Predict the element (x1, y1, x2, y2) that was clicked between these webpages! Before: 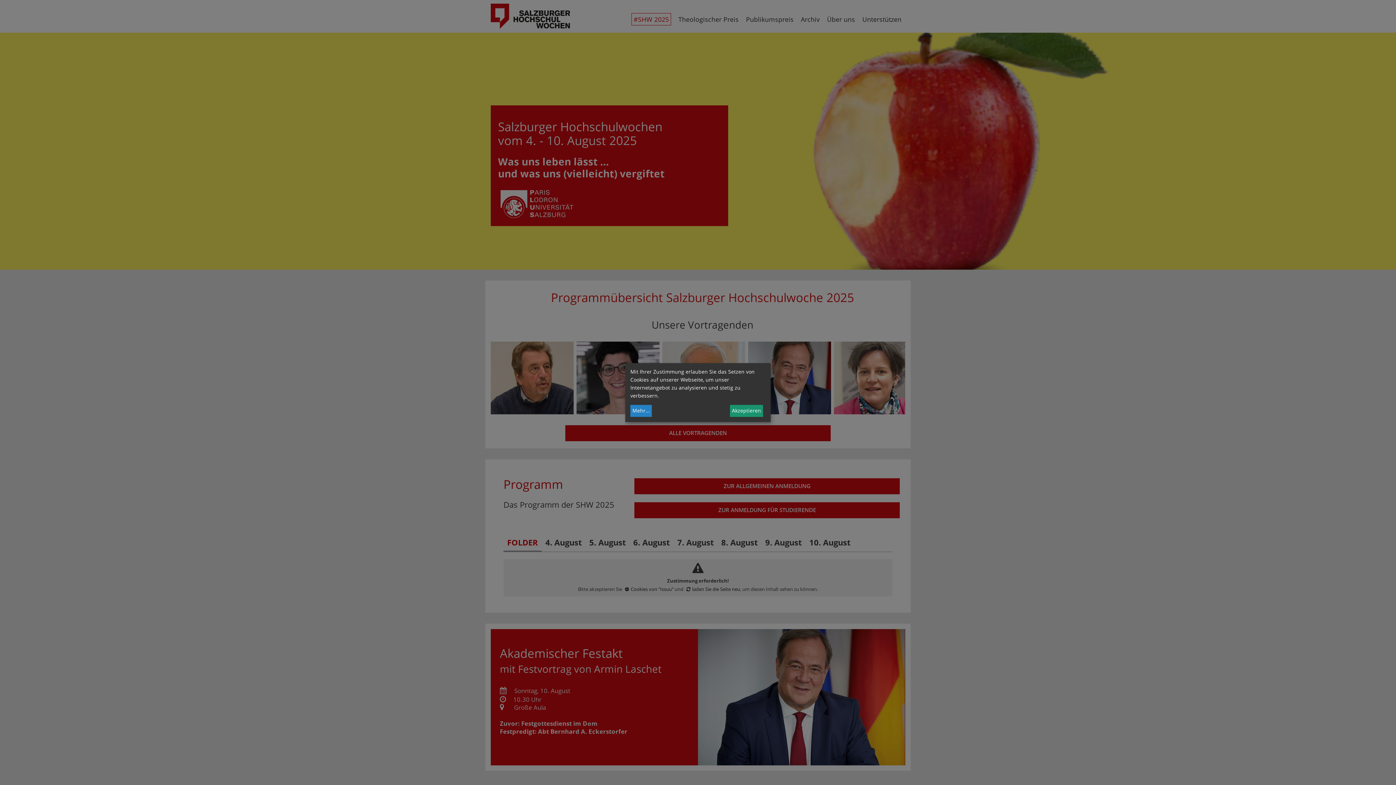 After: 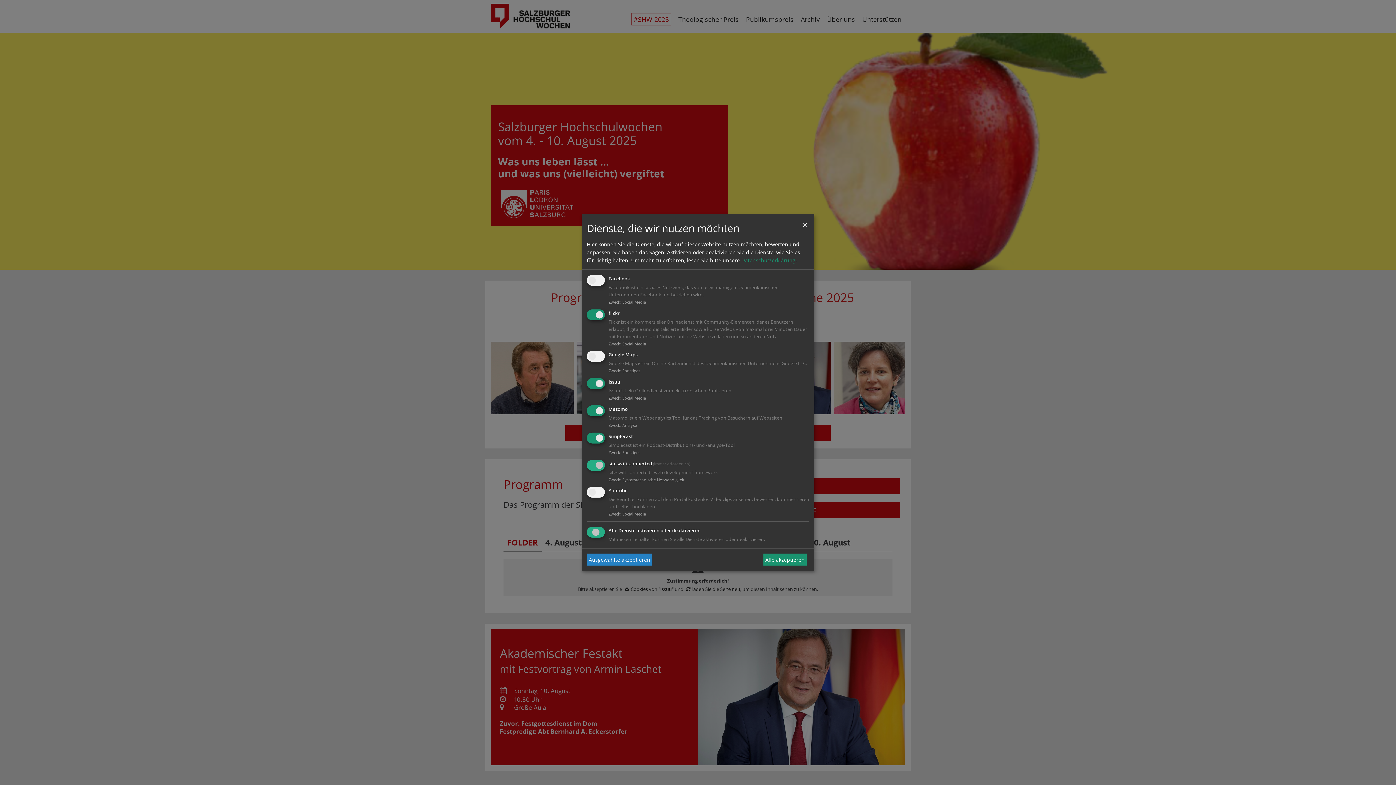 Action: label: Mehr... bbox: (630, 404, 652, 417)